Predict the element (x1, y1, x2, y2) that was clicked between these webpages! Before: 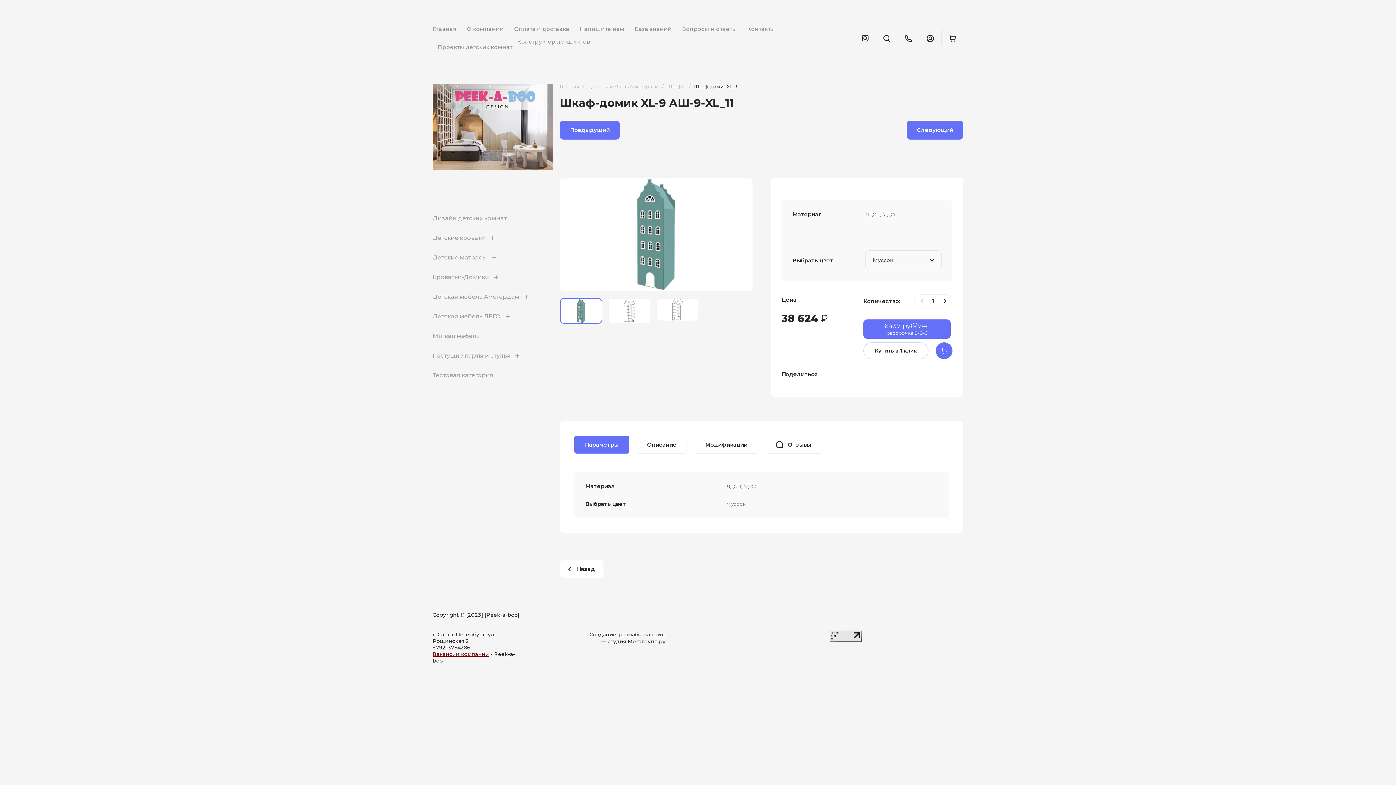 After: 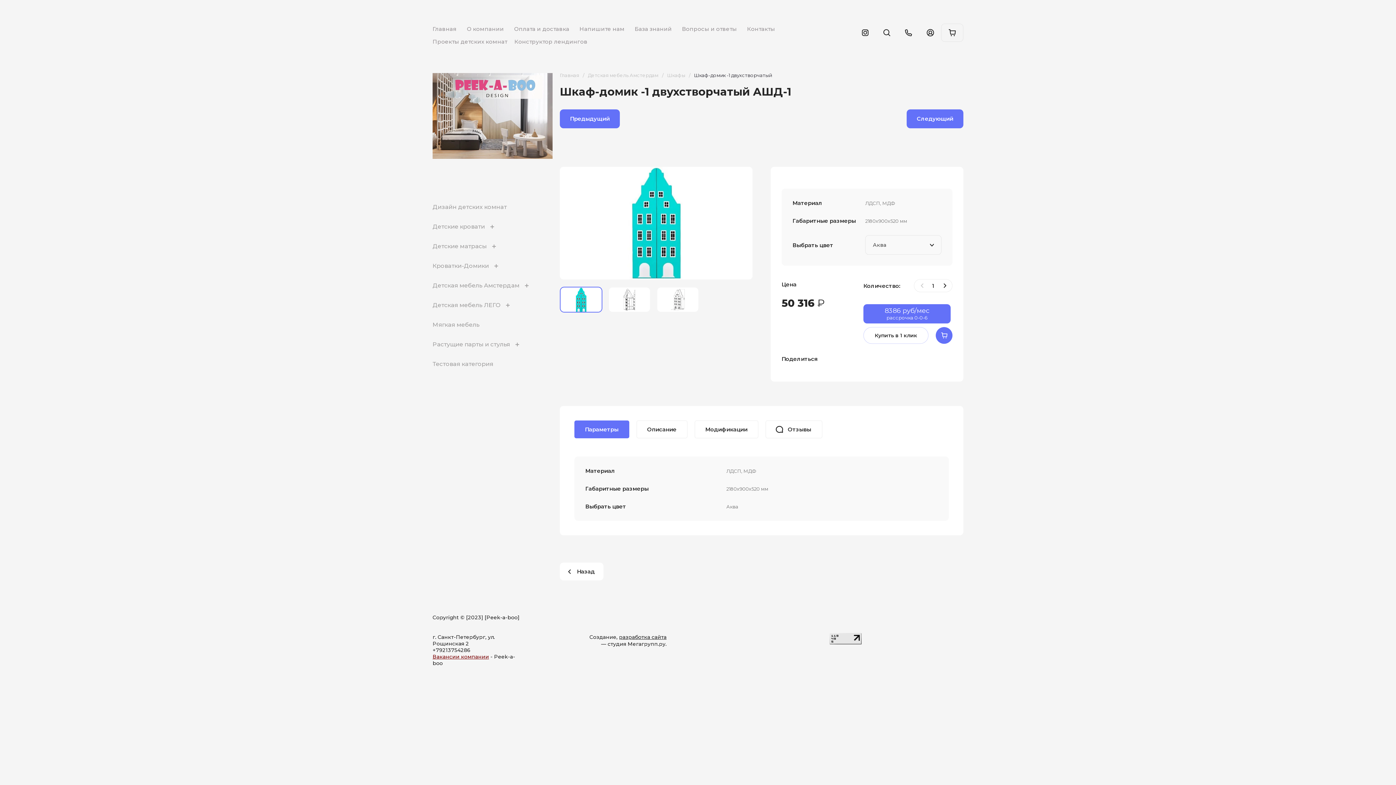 Action: bbox: (906, 120, 963, 139) label: Следующий